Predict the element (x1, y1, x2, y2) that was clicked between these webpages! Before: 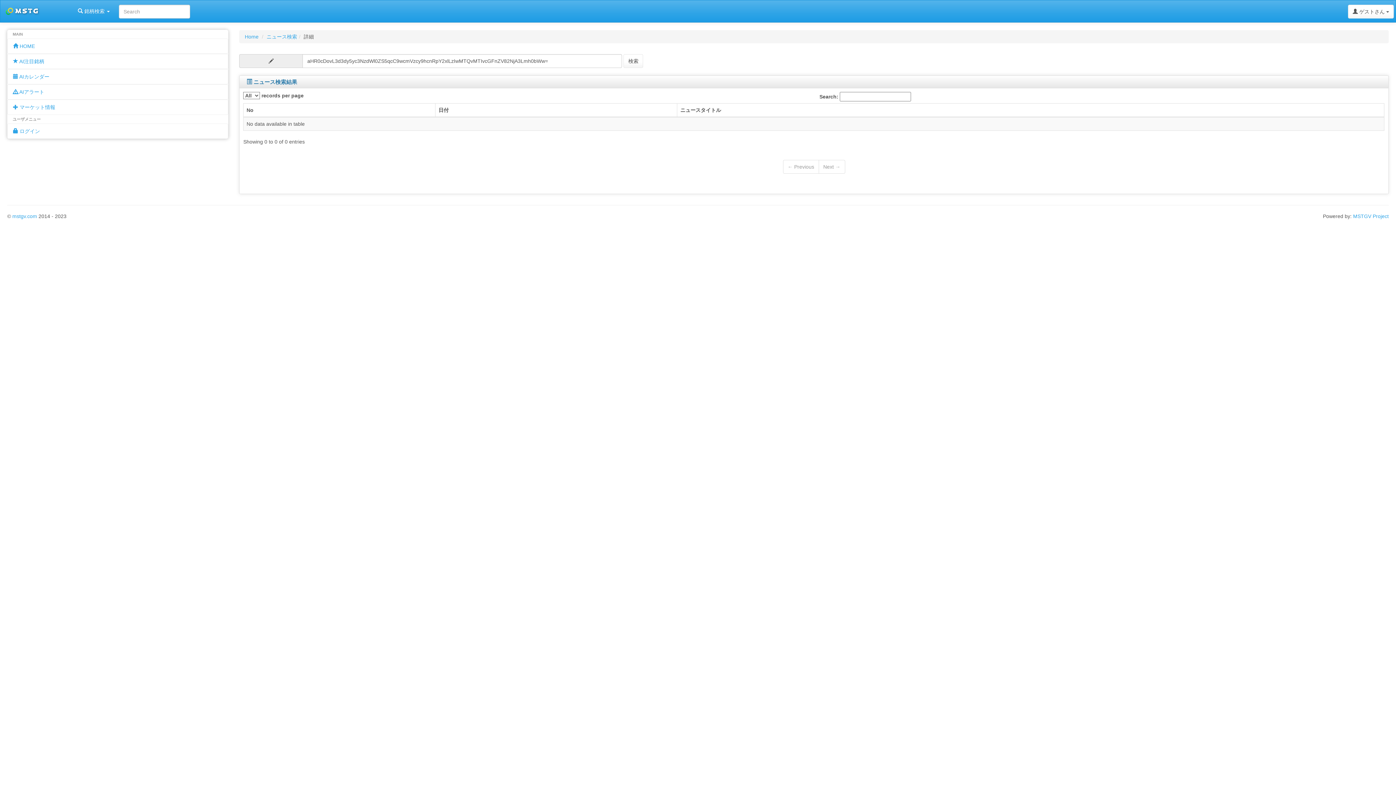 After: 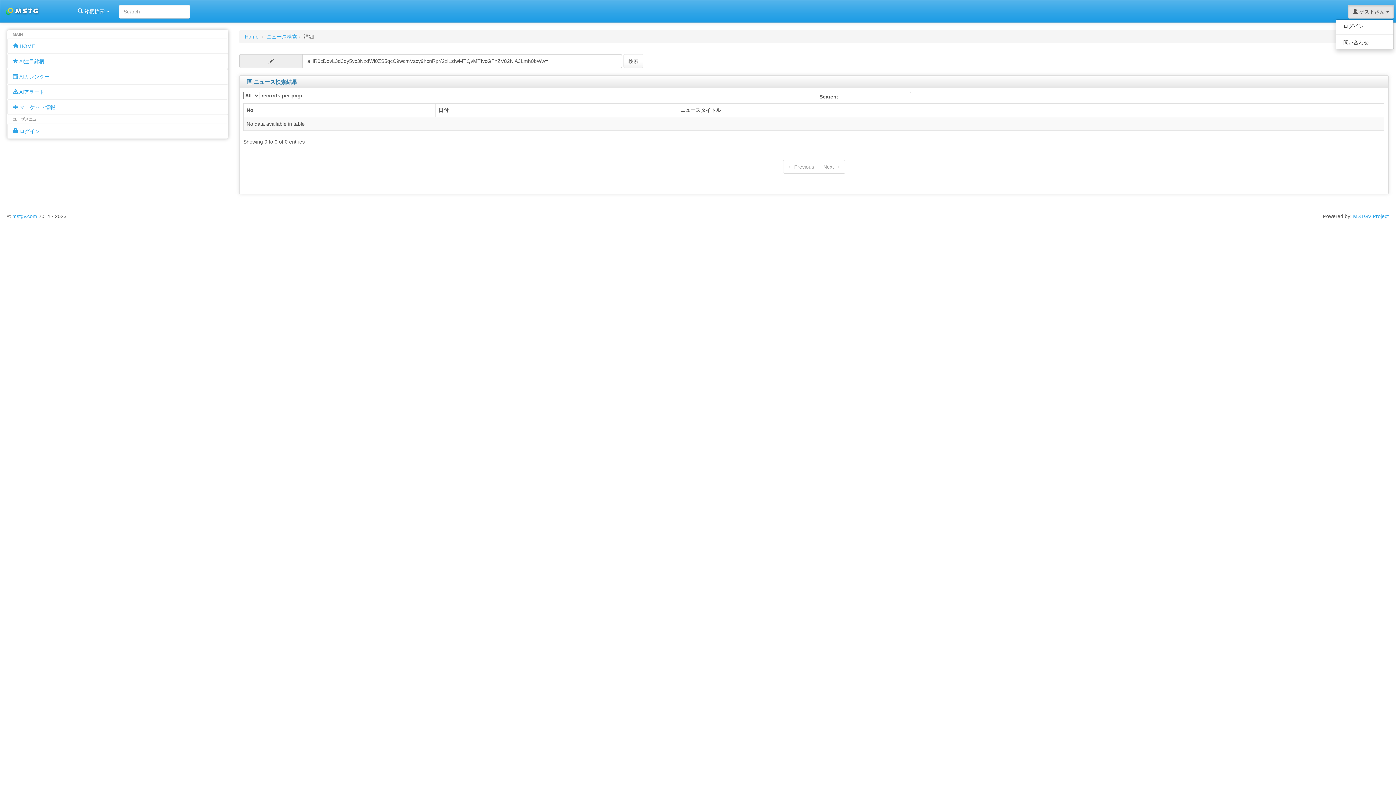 Action: bbox: (1348, 4, 1394, 18) label:  ゲストさん 